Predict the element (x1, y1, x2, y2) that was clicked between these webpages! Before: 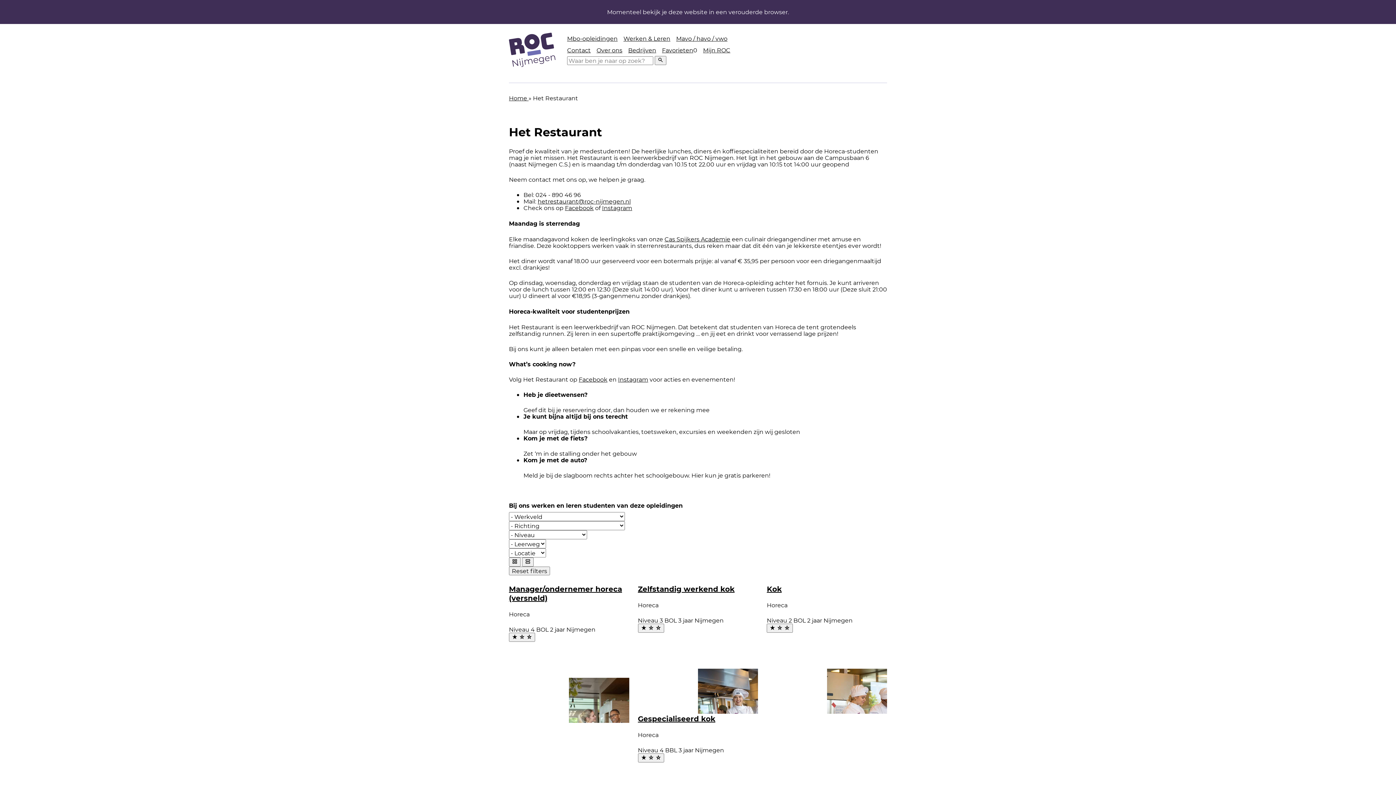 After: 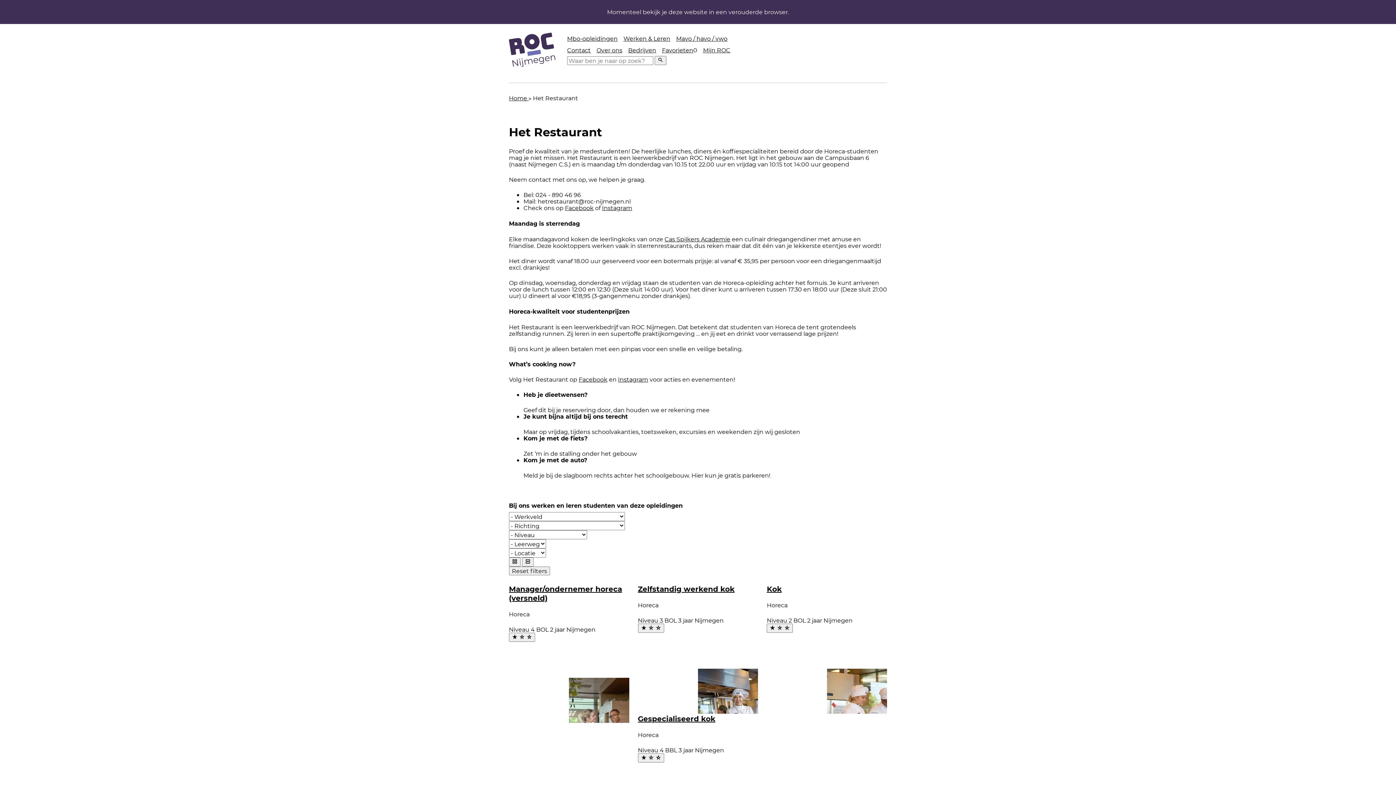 Action: label: hetrestaurant@roc-nijmegen.nl bbox: (537, 197, 630, 205)